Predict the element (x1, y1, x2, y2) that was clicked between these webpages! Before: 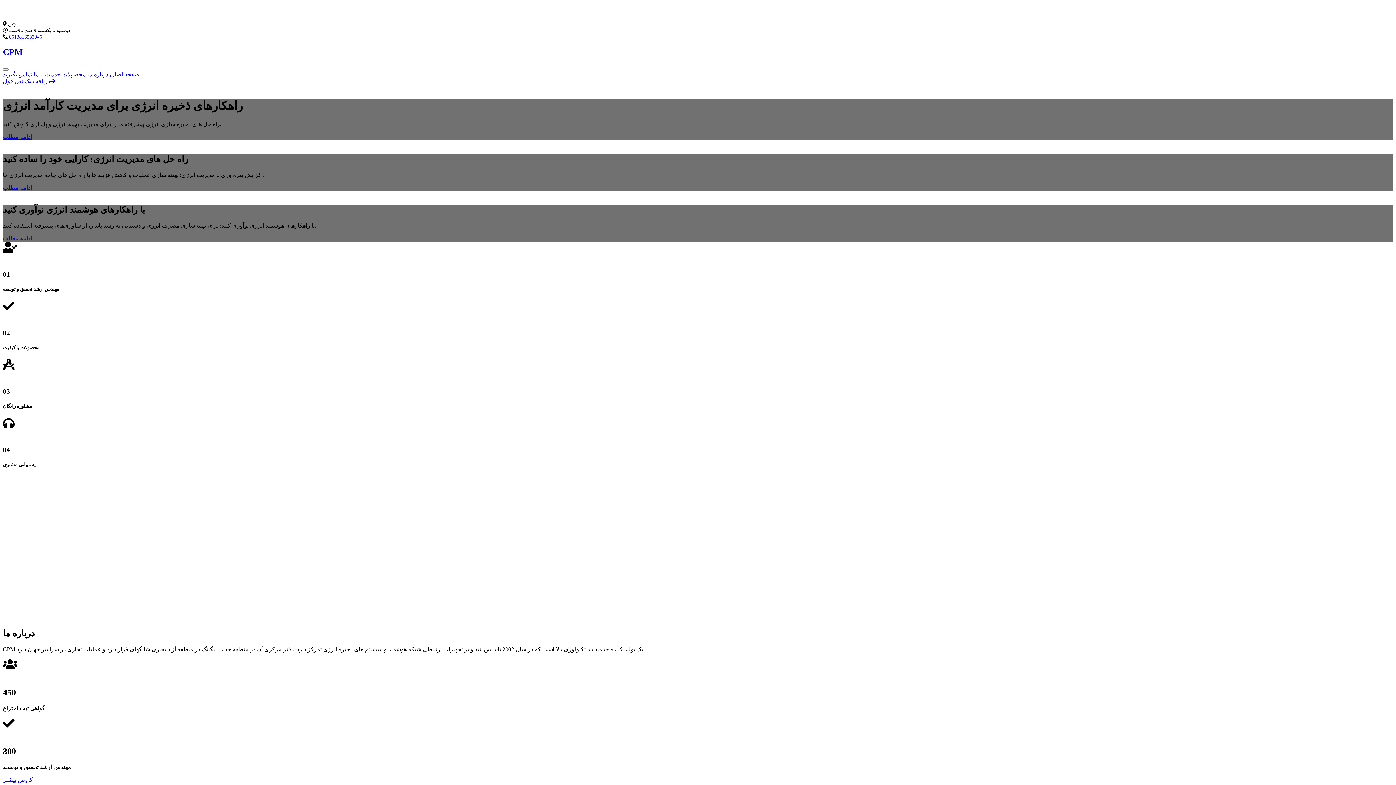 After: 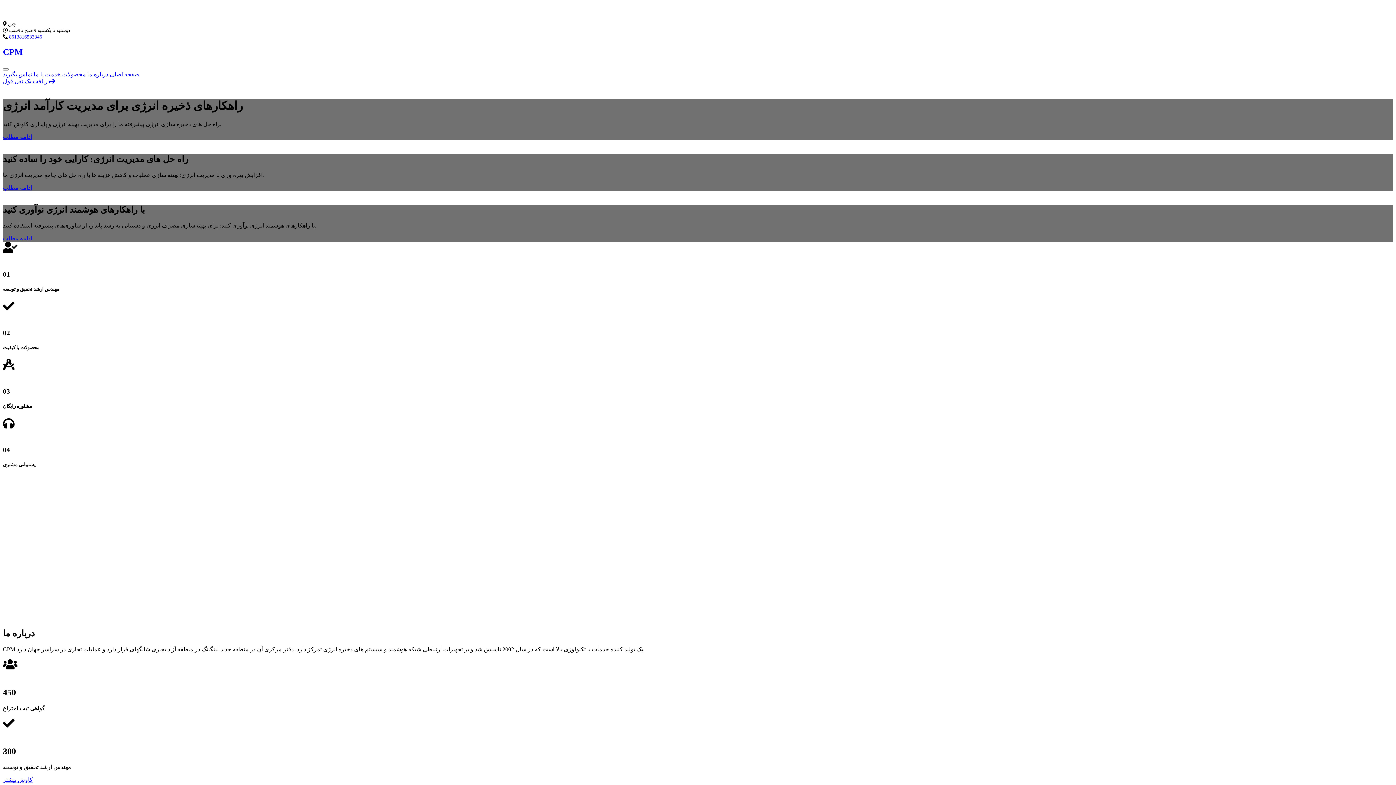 Action: bbox: (9, 34, 42, 39) label: 8613816583346